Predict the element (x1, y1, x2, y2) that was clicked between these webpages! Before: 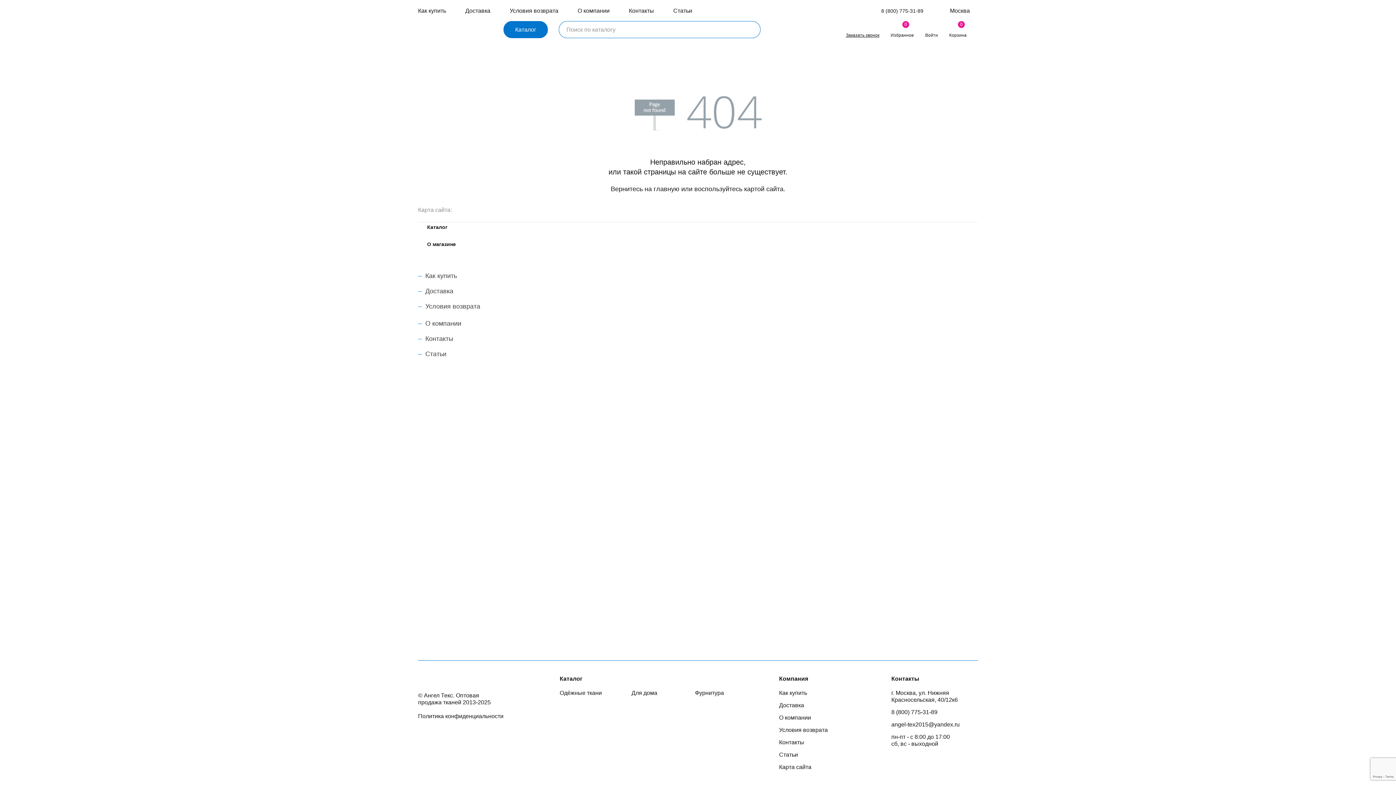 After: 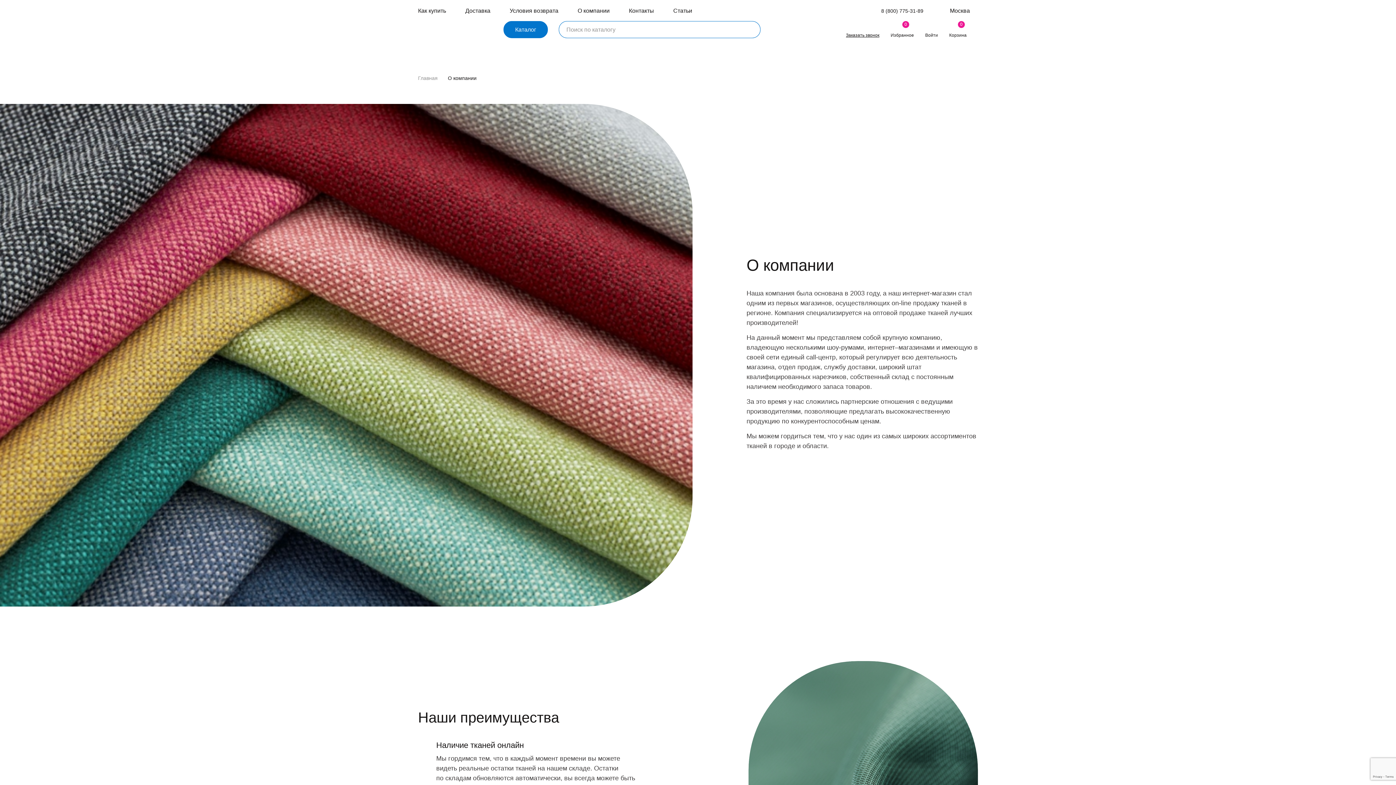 Action: bbox: (577, 7, 609, 14) label: О компании